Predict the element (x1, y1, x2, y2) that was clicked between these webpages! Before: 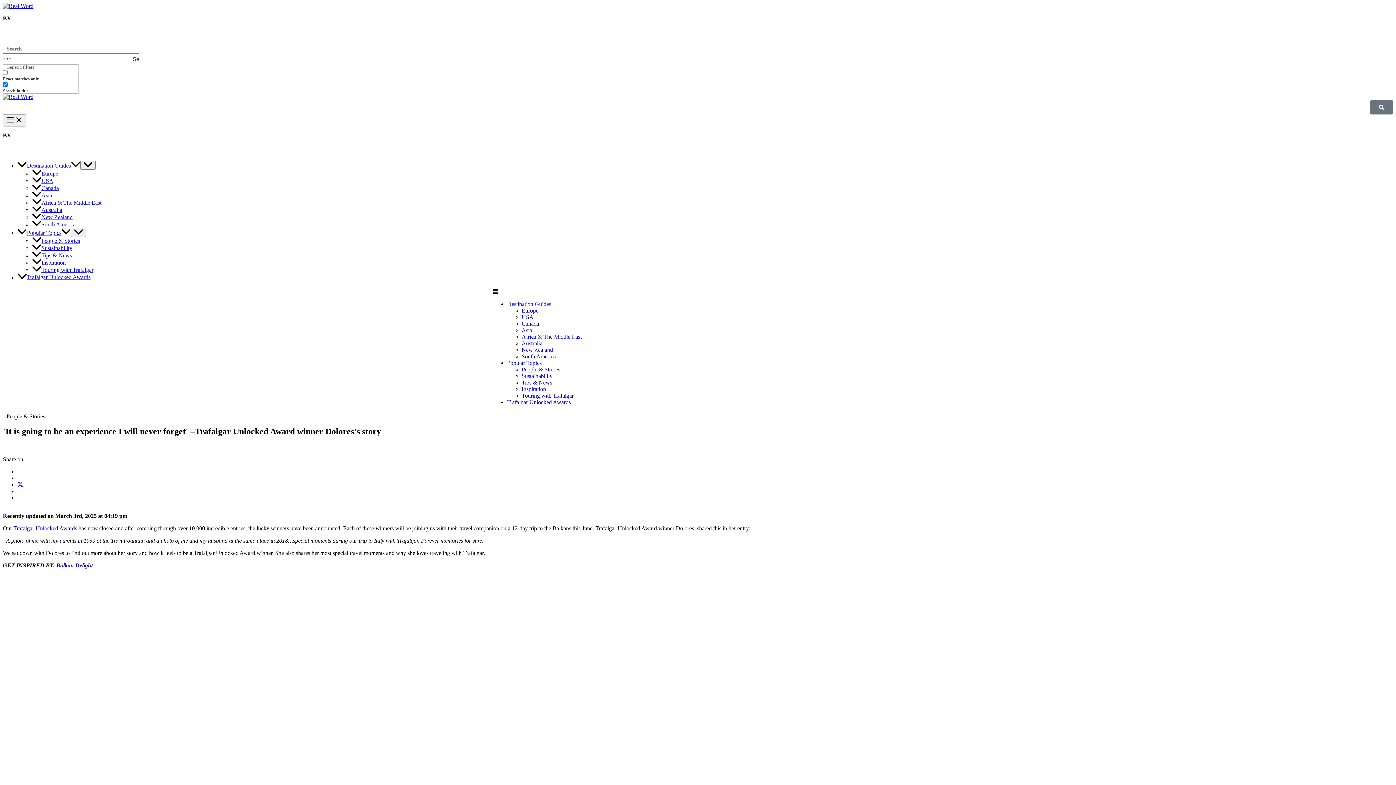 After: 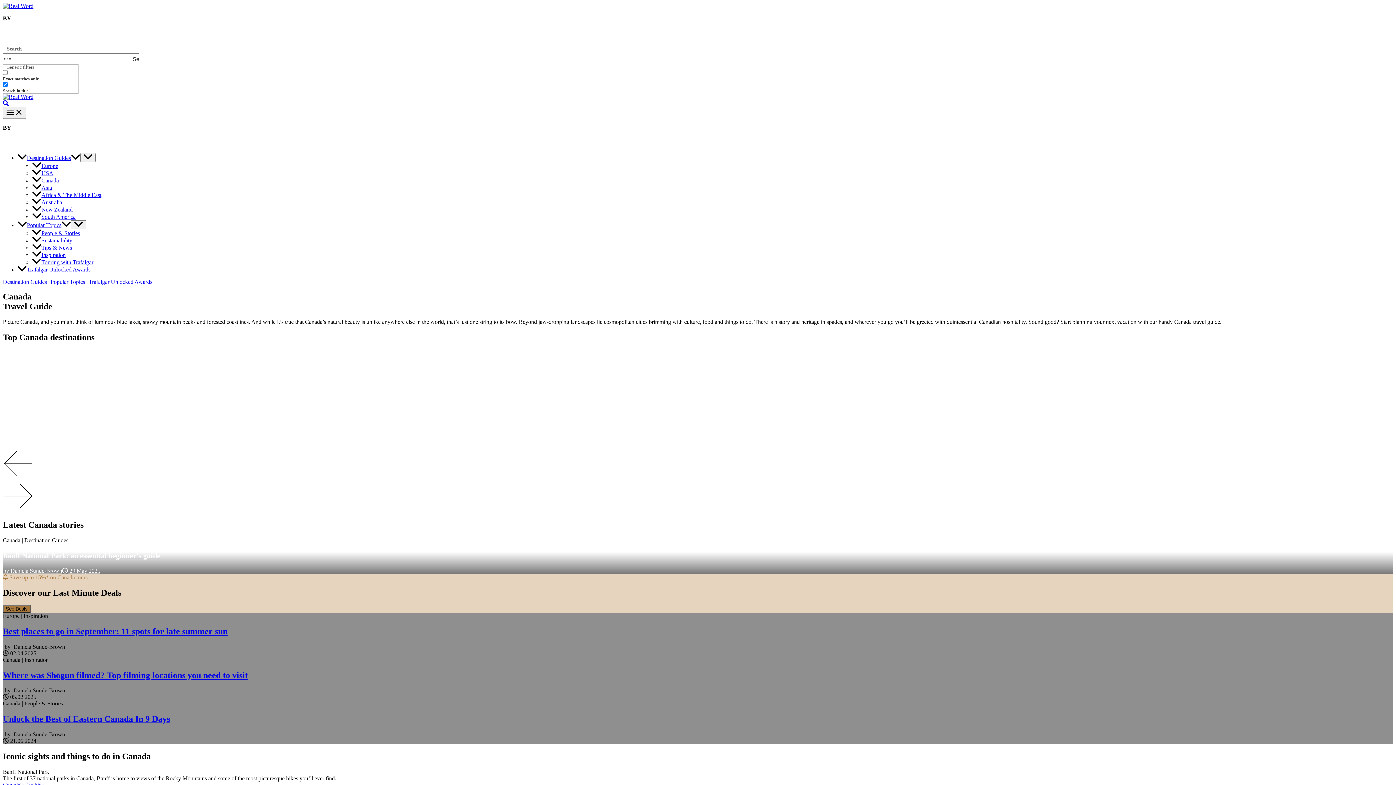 Action: label: Canada bbox: (32, 185, 58, 191)